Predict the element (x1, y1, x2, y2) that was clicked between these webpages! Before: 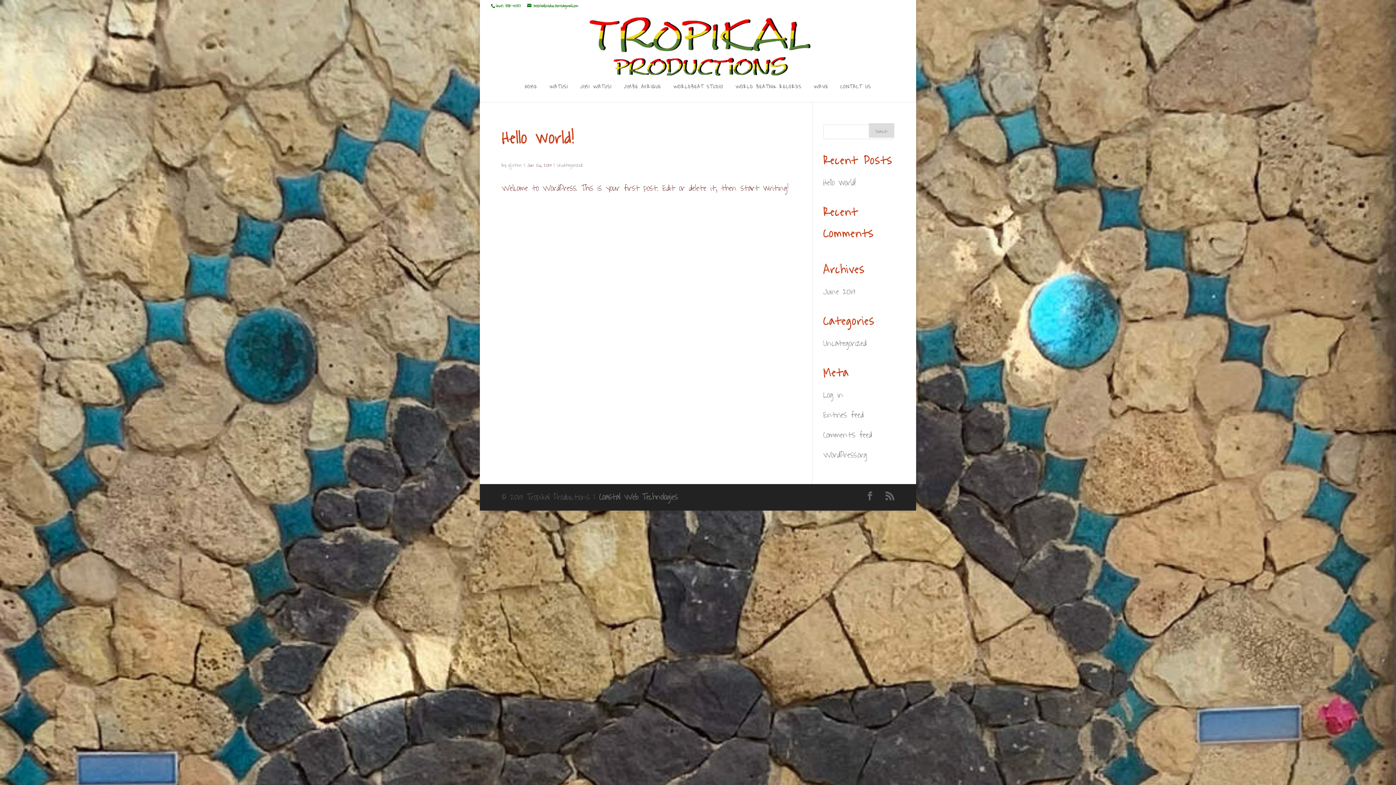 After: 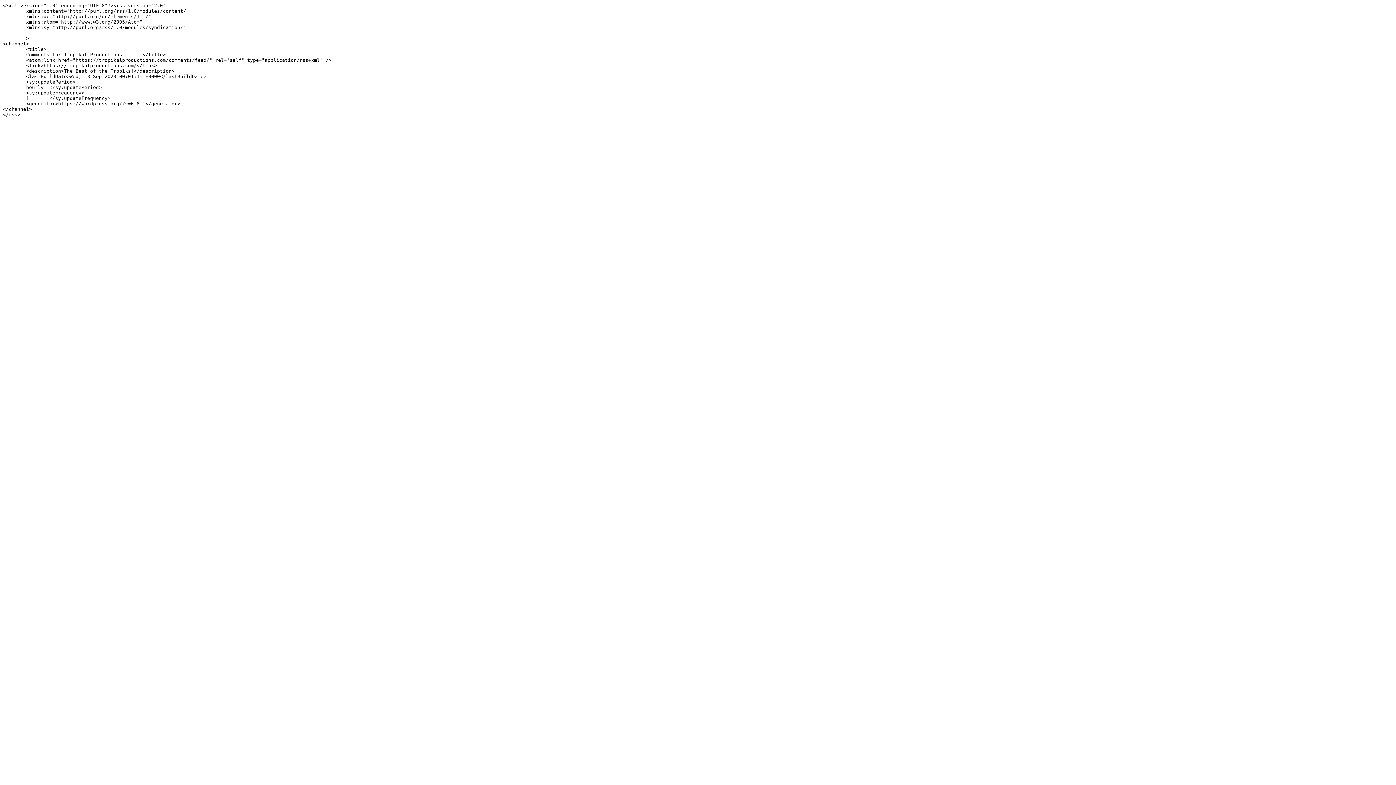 Action: label: Comments feed bbox: (823, 427, 872, 442)